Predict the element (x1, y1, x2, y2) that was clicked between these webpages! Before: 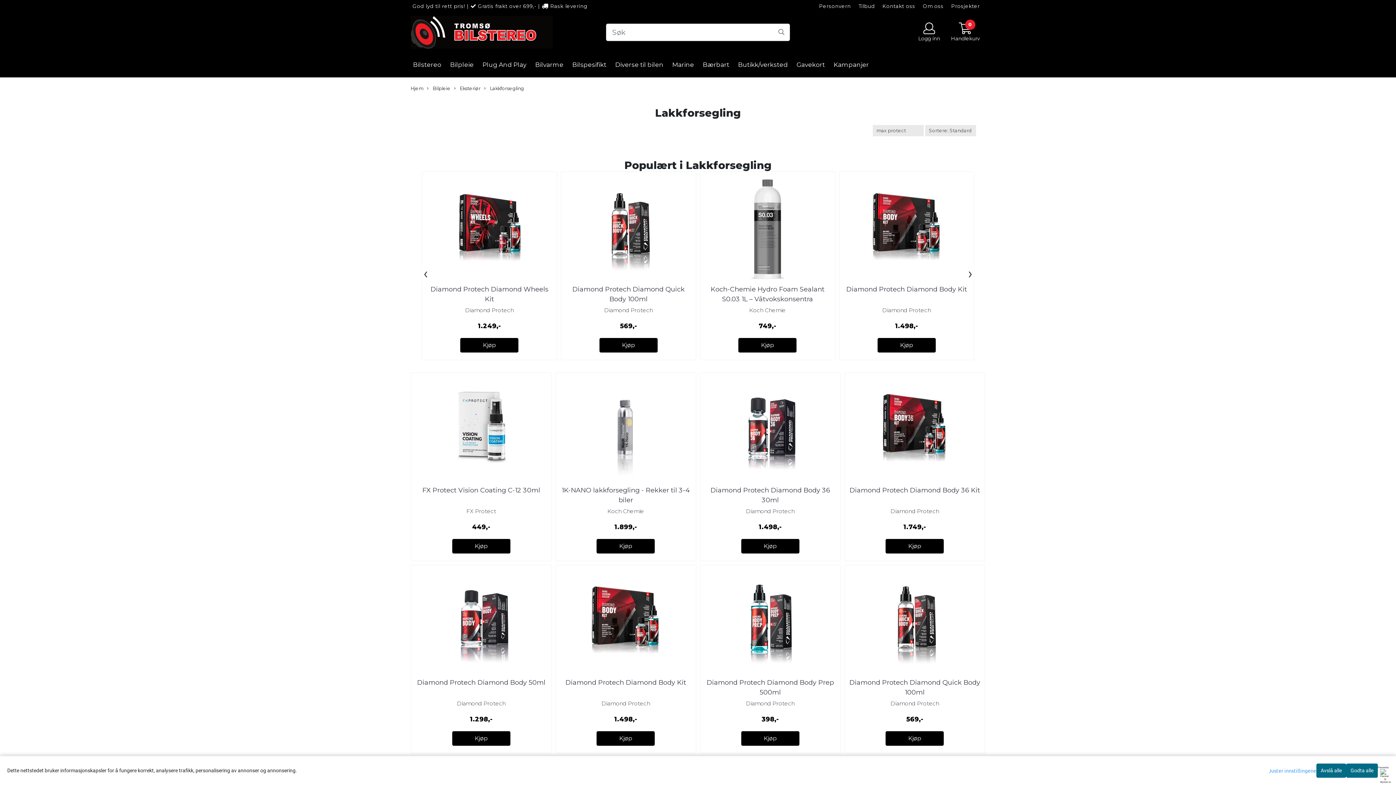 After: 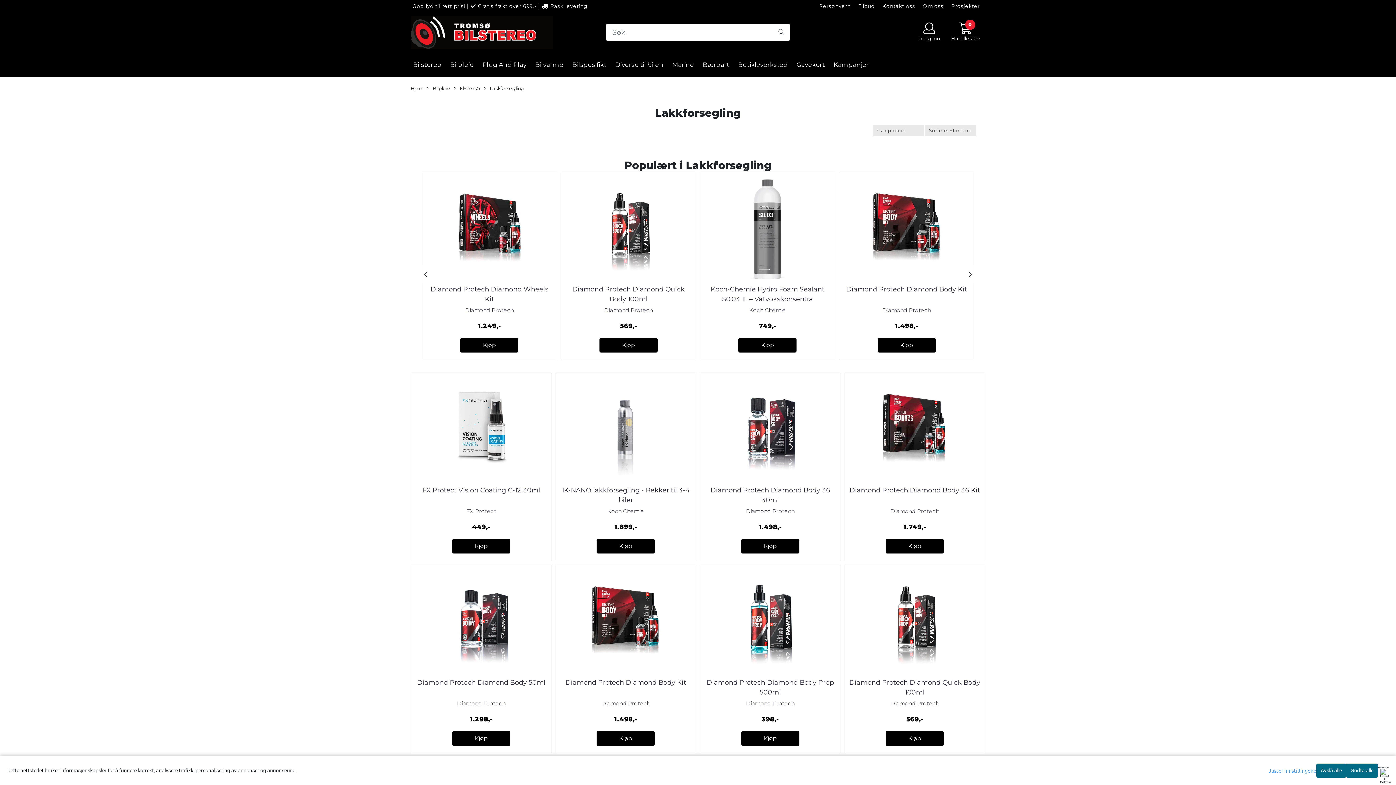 Action: label: ‹ bbox: (420, 264, 431, 284)